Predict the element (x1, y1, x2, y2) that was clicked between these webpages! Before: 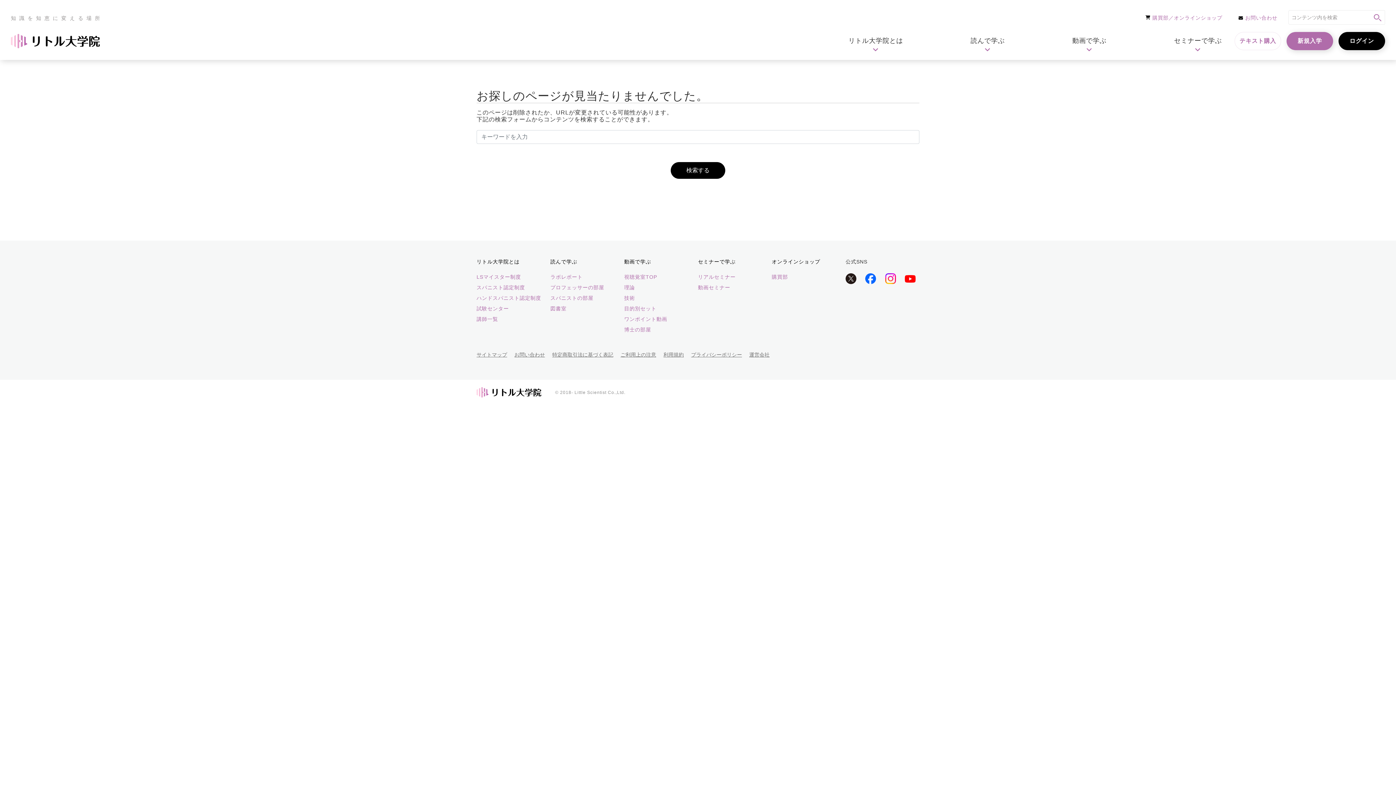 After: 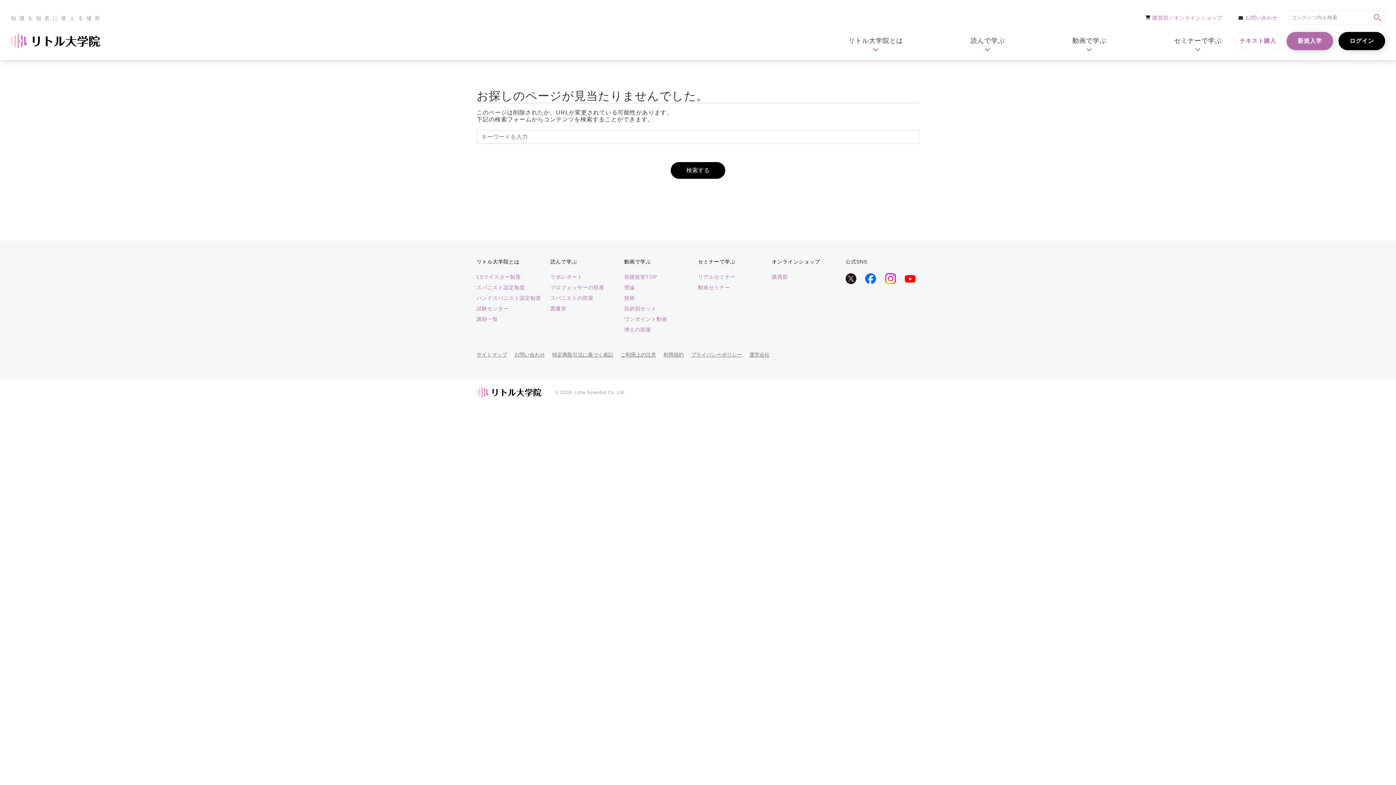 Action: bbox: (624, 258, 651, 264) label: 動画で学ぶ